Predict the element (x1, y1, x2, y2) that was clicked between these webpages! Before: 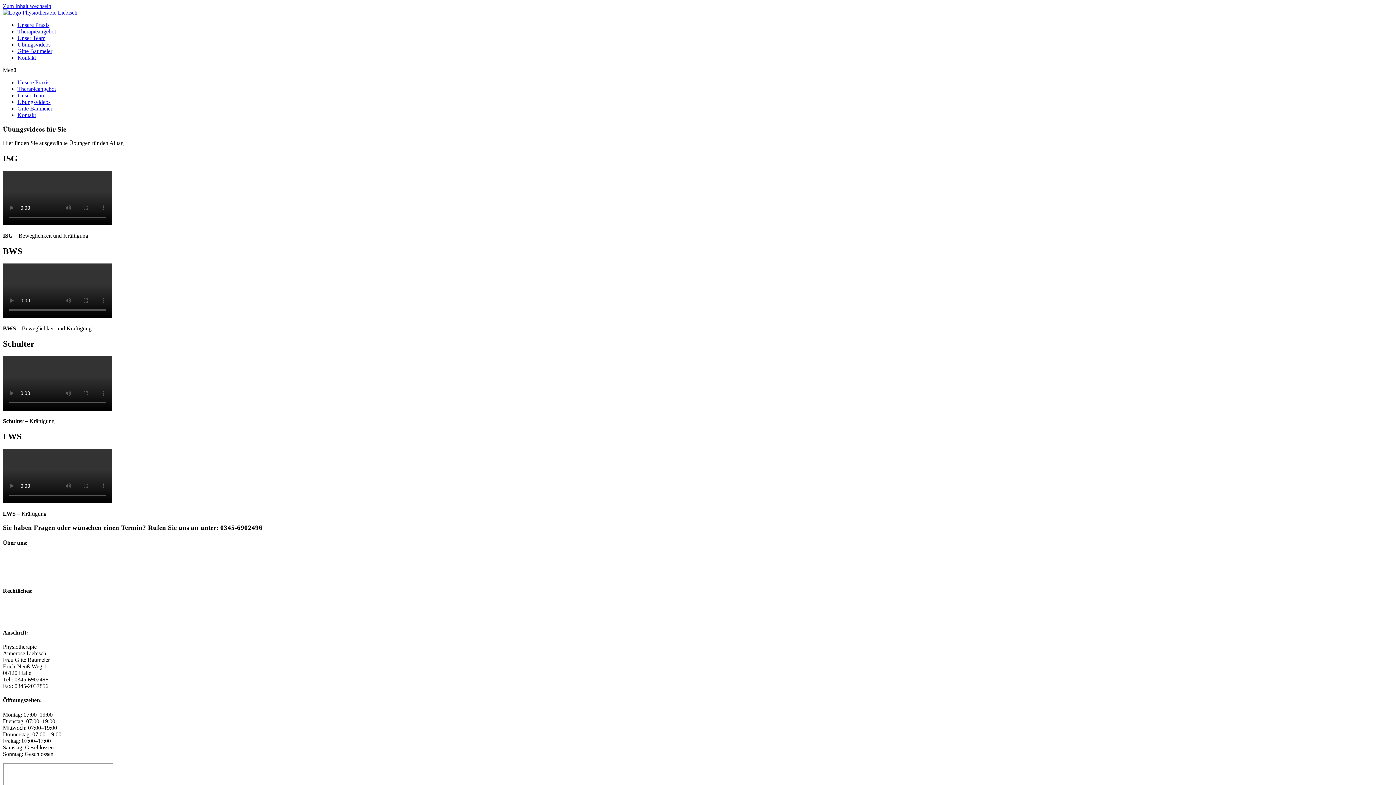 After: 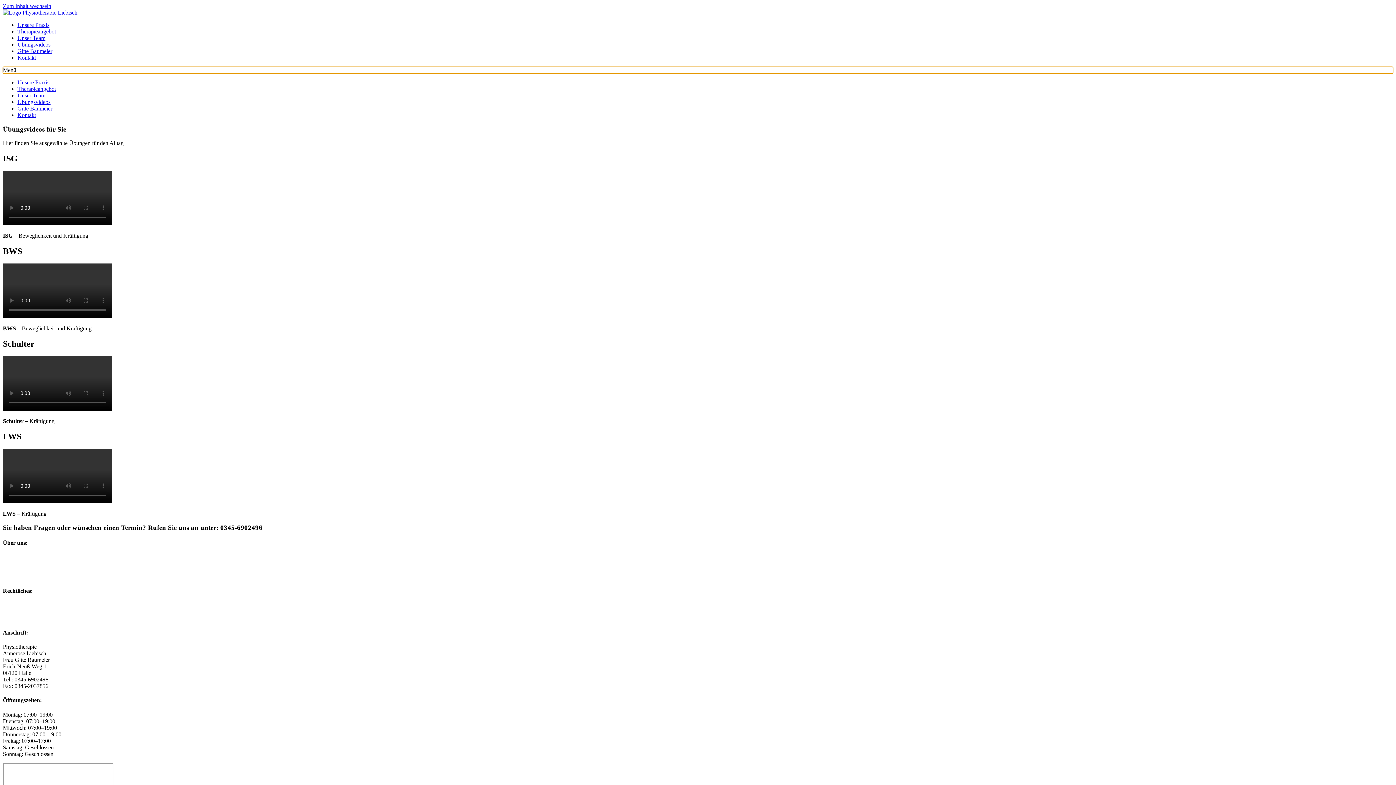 Action: label: Menu Toggle bbox: (2, 66, 1393, 73)